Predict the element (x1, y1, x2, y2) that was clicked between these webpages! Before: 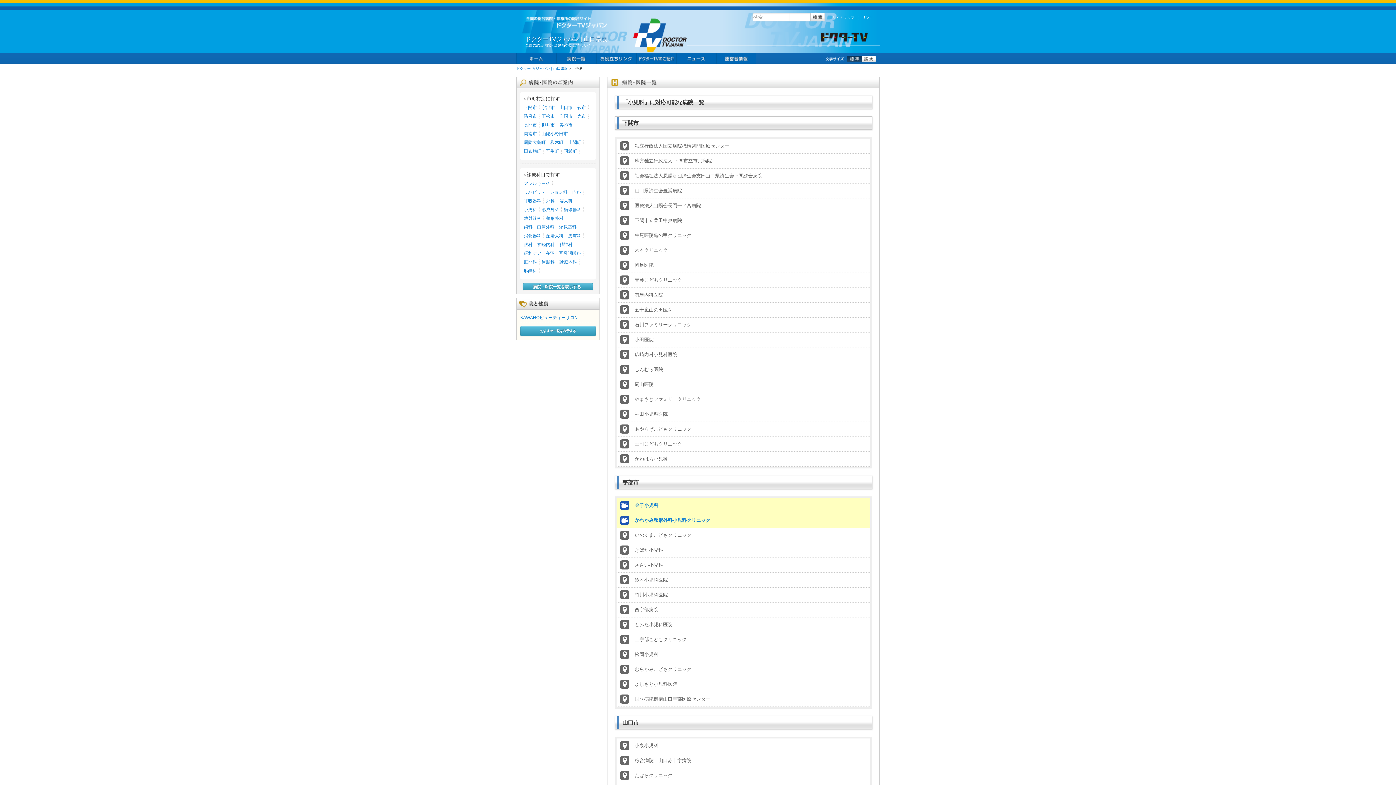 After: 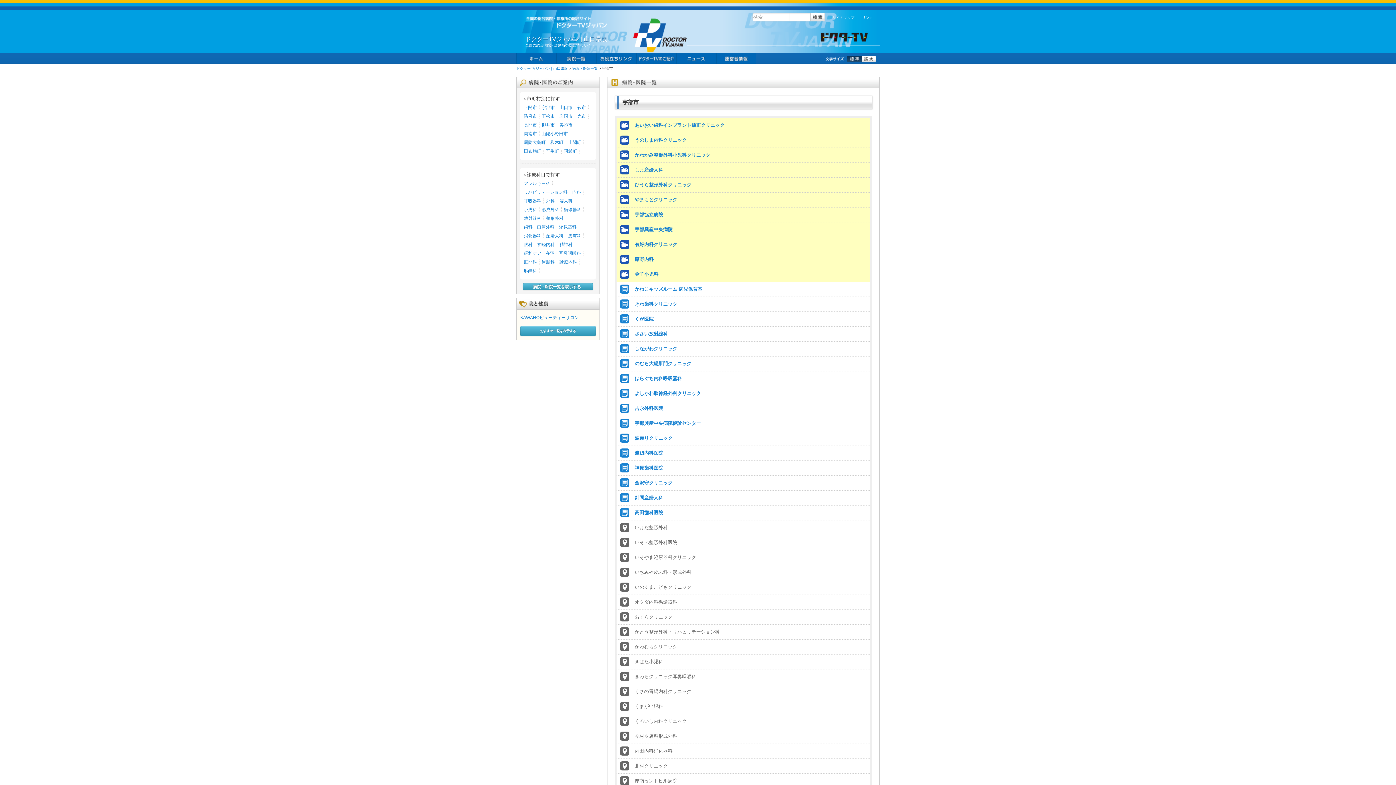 Action: label: 宇部市 bbox: (541, 105, 557, 110)